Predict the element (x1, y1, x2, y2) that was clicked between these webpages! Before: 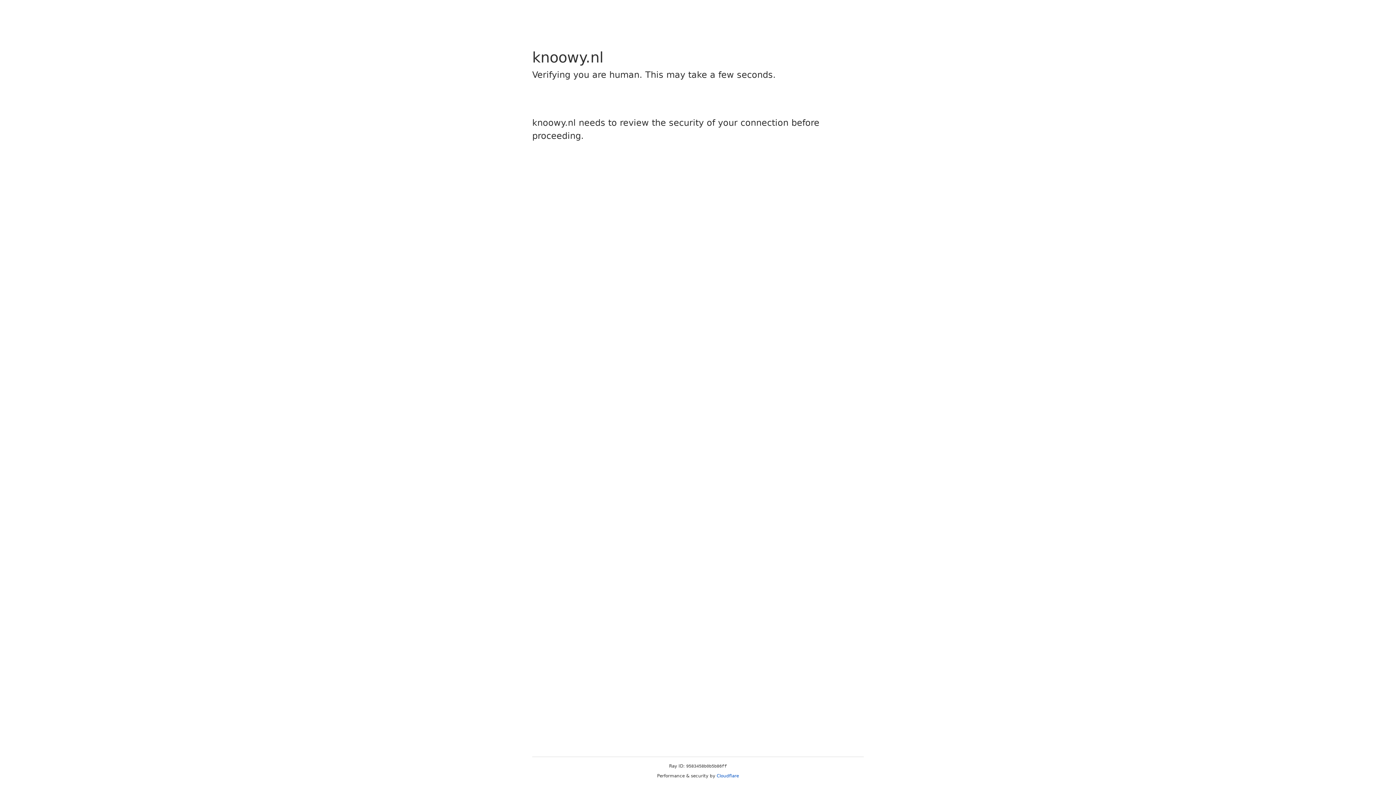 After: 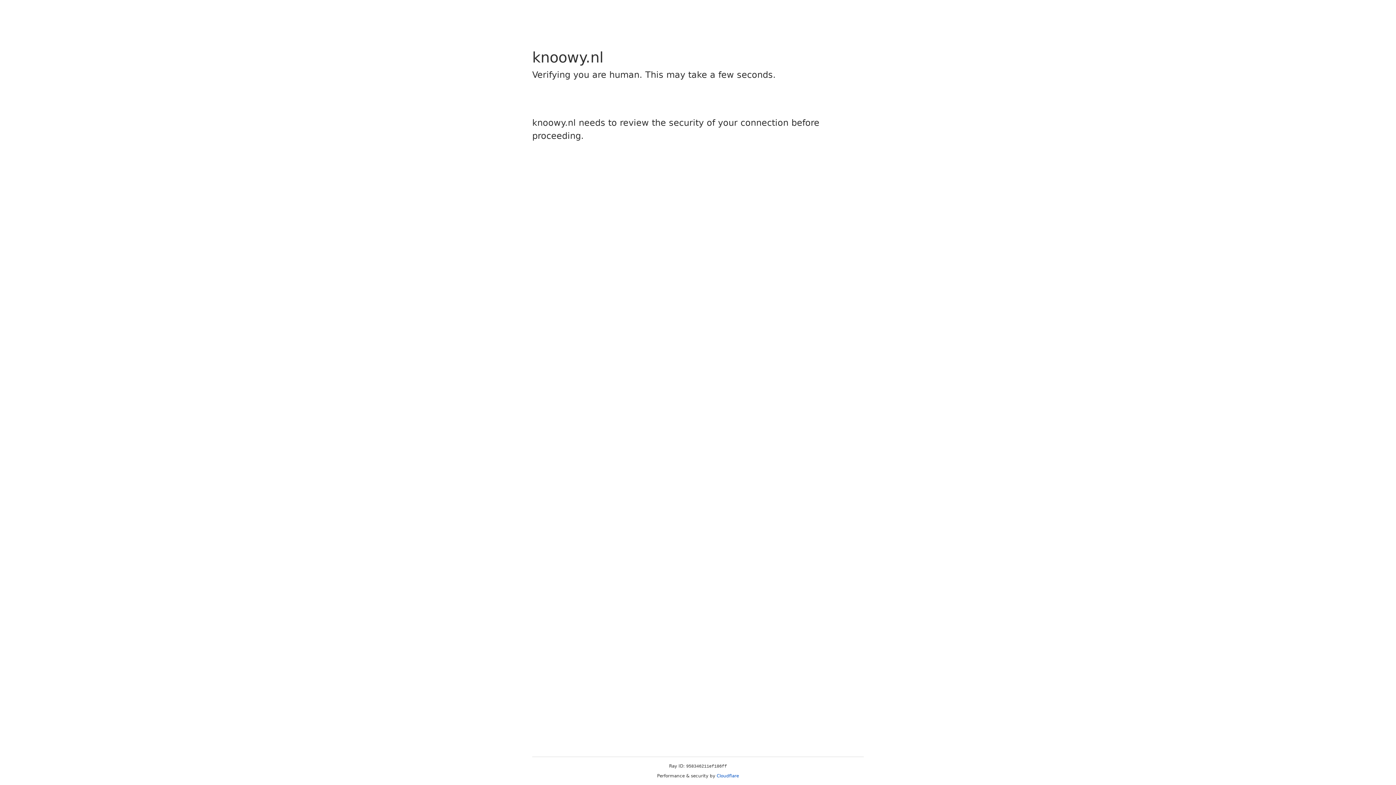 Action: label: Cloudflare bbox: (716, 773, 739, 778)